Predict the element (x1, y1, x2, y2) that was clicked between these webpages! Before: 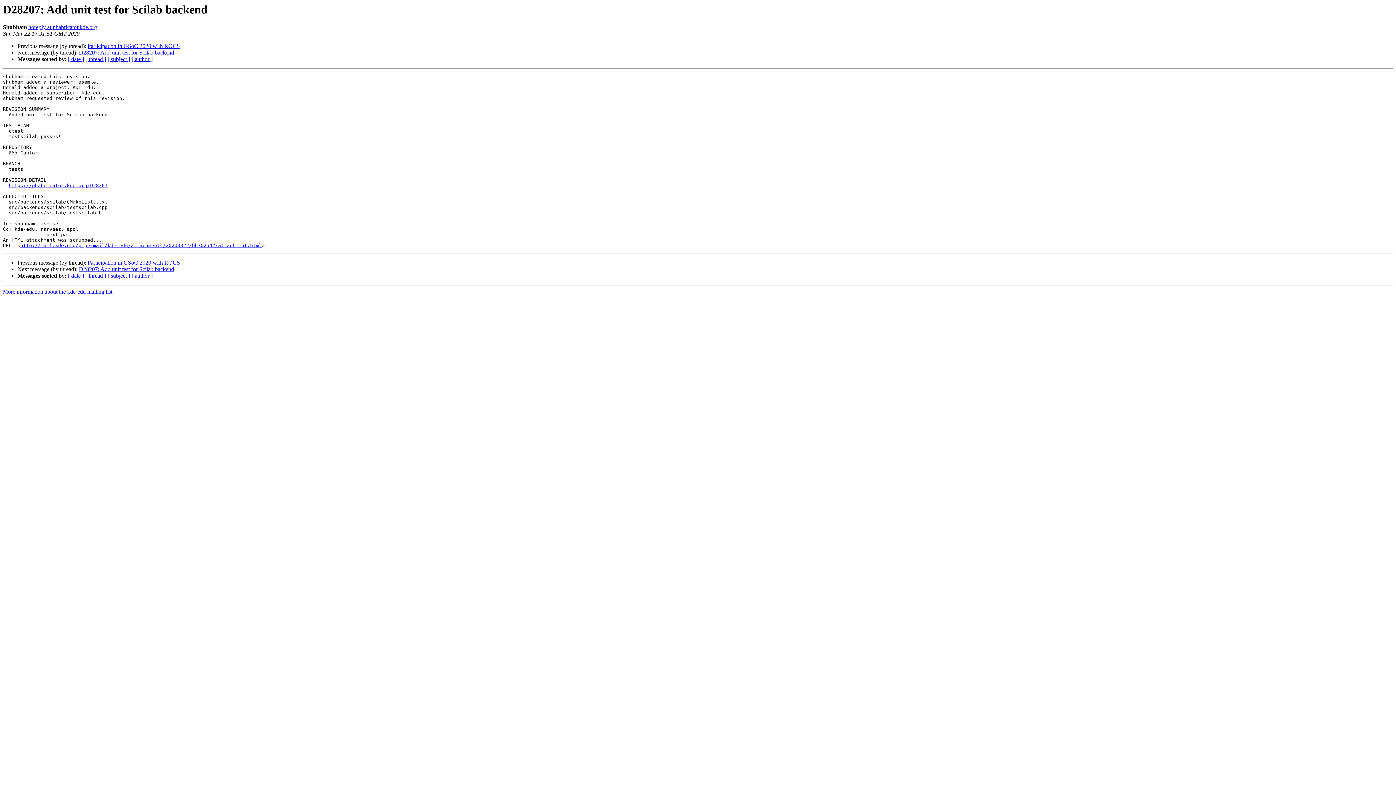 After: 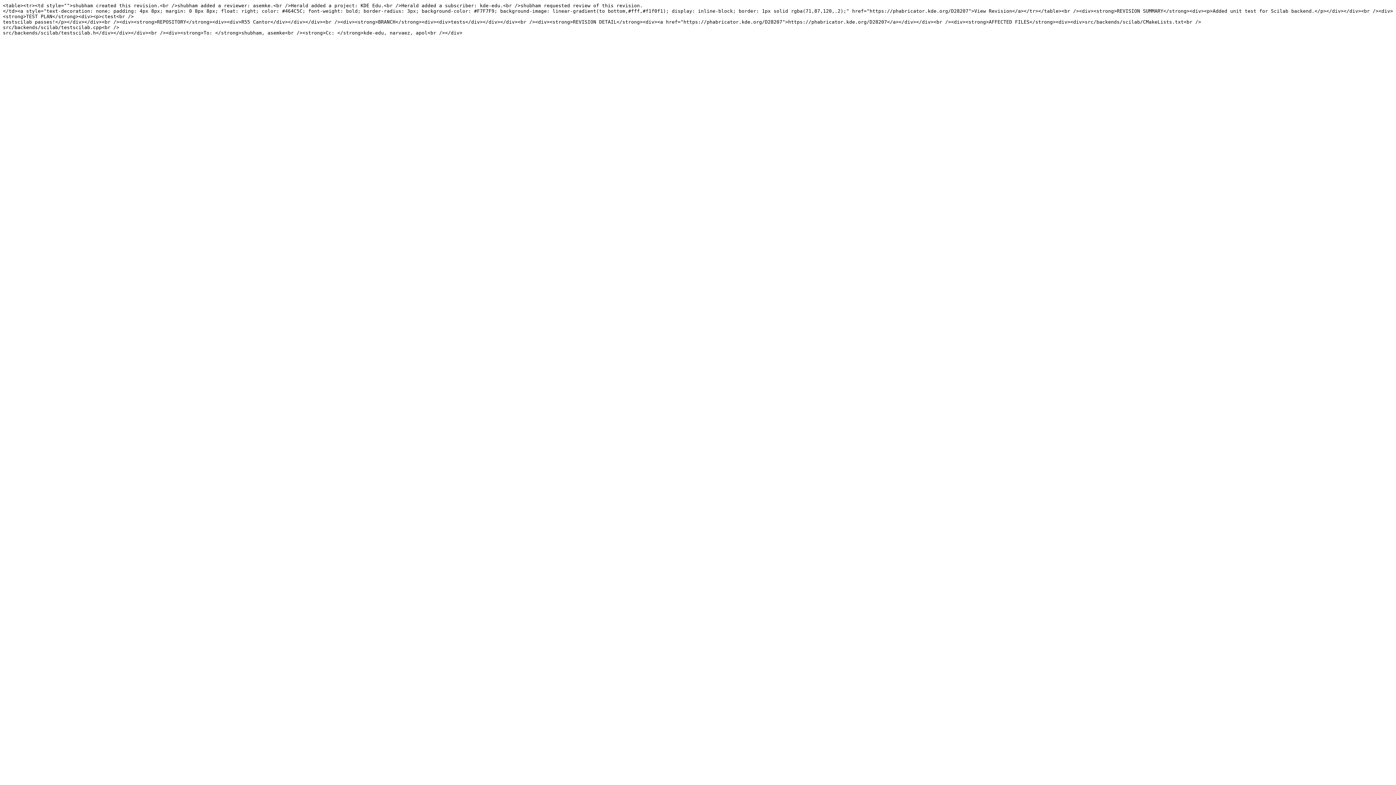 Action: bbox: (20, 243, 261, 248) label: http://mail.kde.org/pipermail/kde-edu/attachments/20200322/bb702542/attachment.html